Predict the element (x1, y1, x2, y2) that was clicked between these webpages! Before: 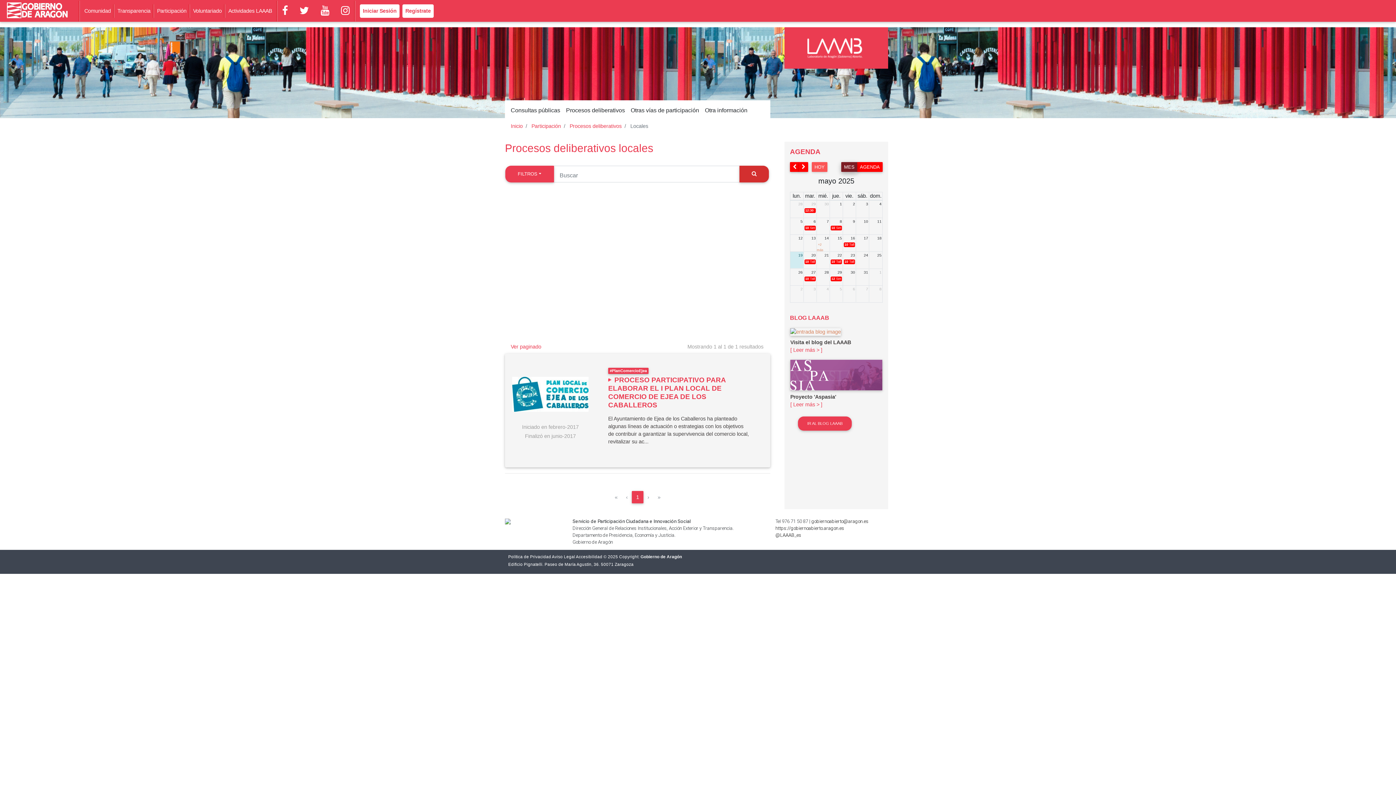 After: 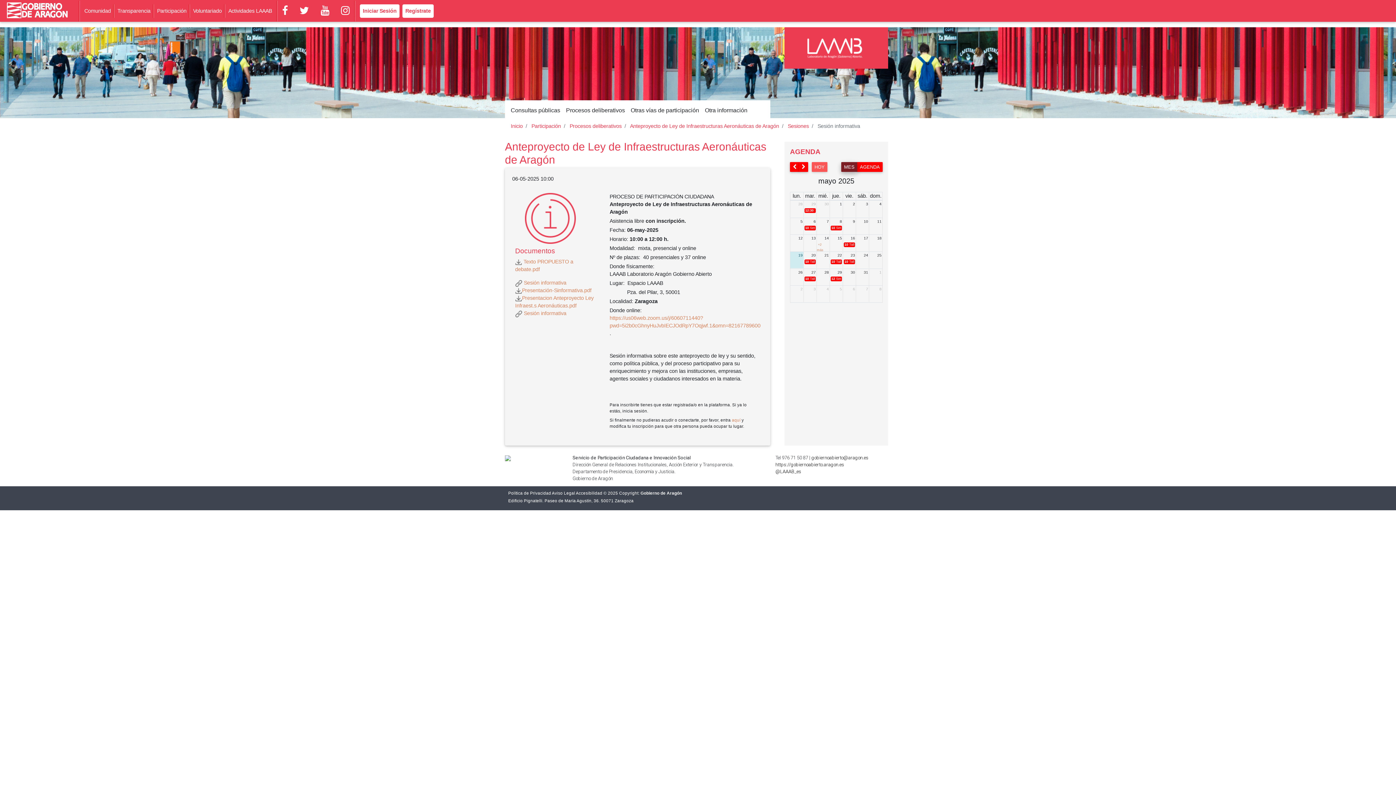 Action: label: 10 Sesión informativa bbox: (804, 225, 816, 230)